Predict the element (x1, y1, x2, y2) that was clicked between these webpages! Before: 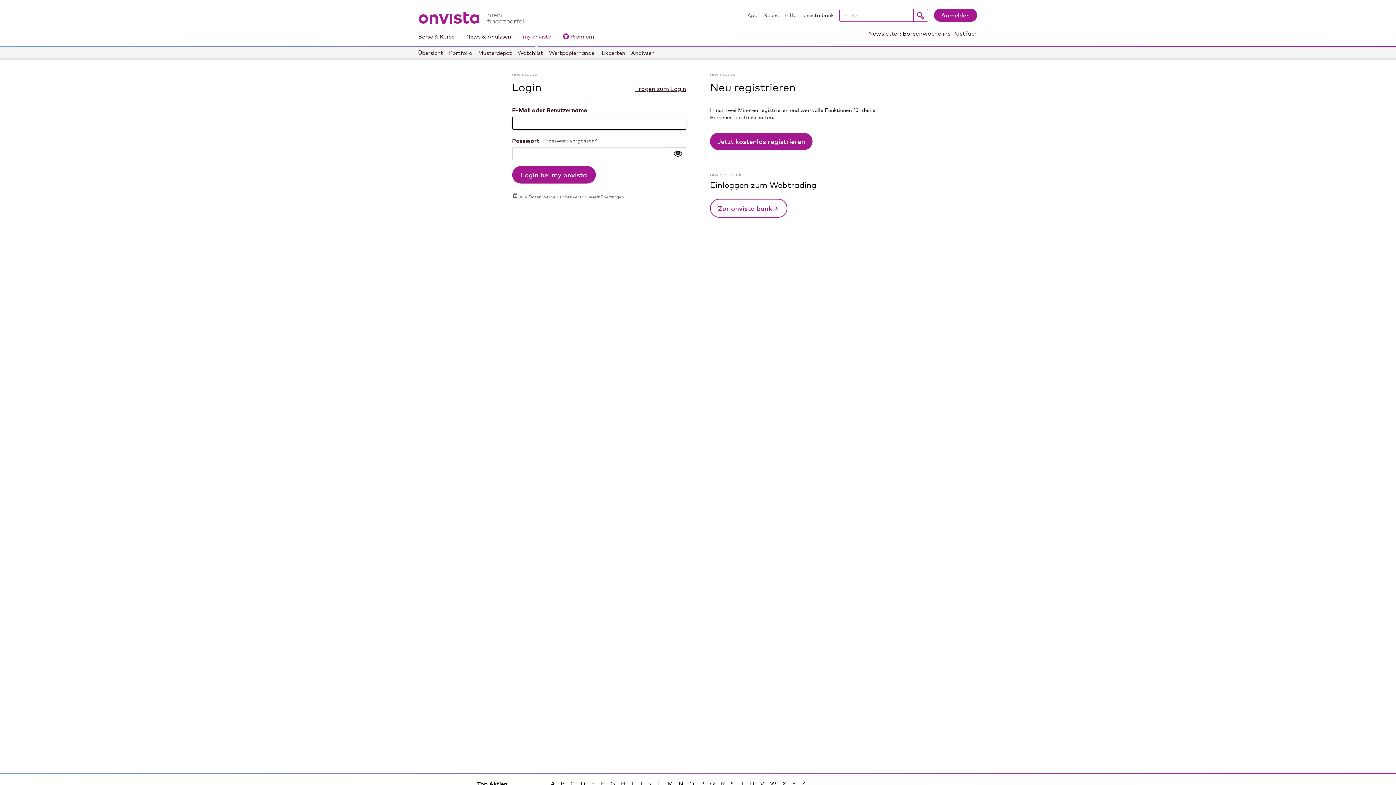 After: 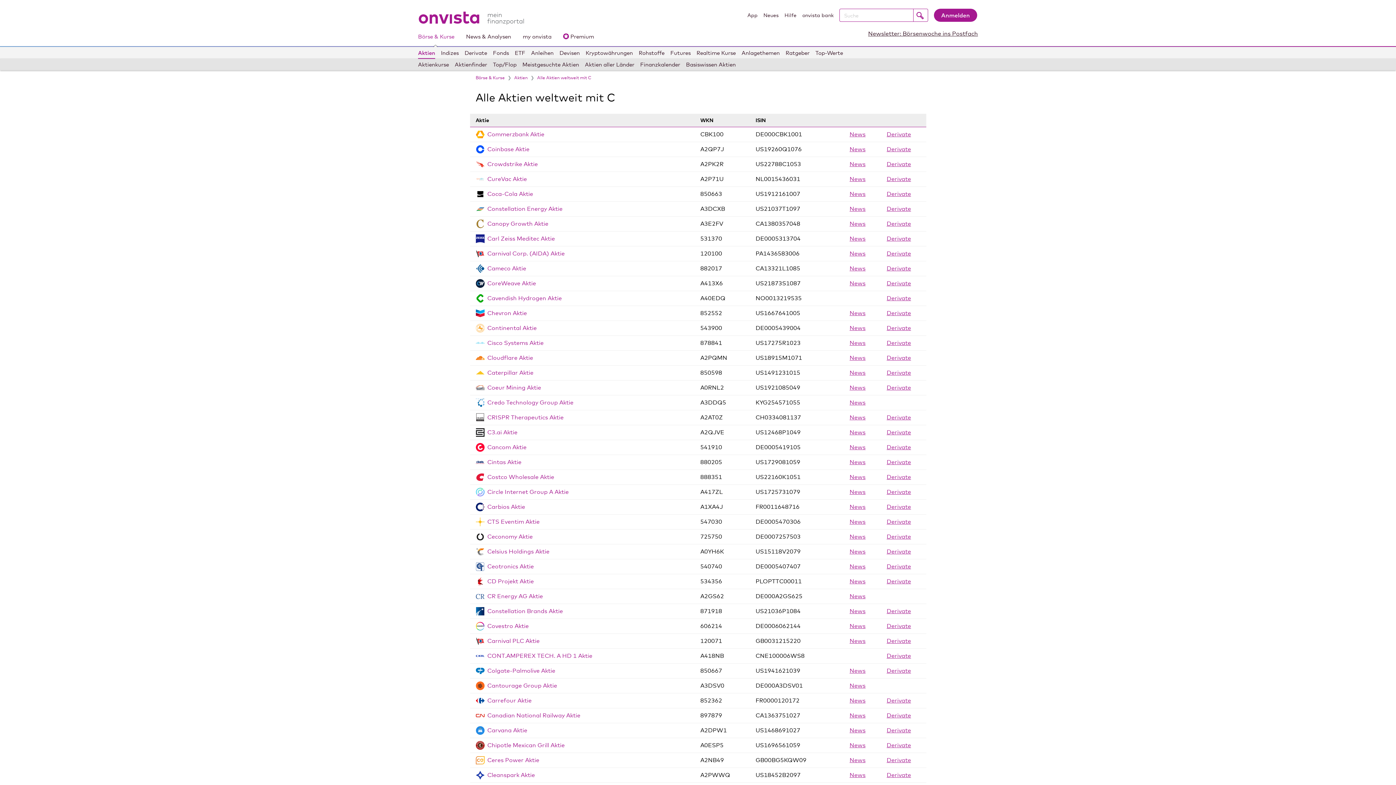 Action: bbox: (570, 780, 574, 787) label: C